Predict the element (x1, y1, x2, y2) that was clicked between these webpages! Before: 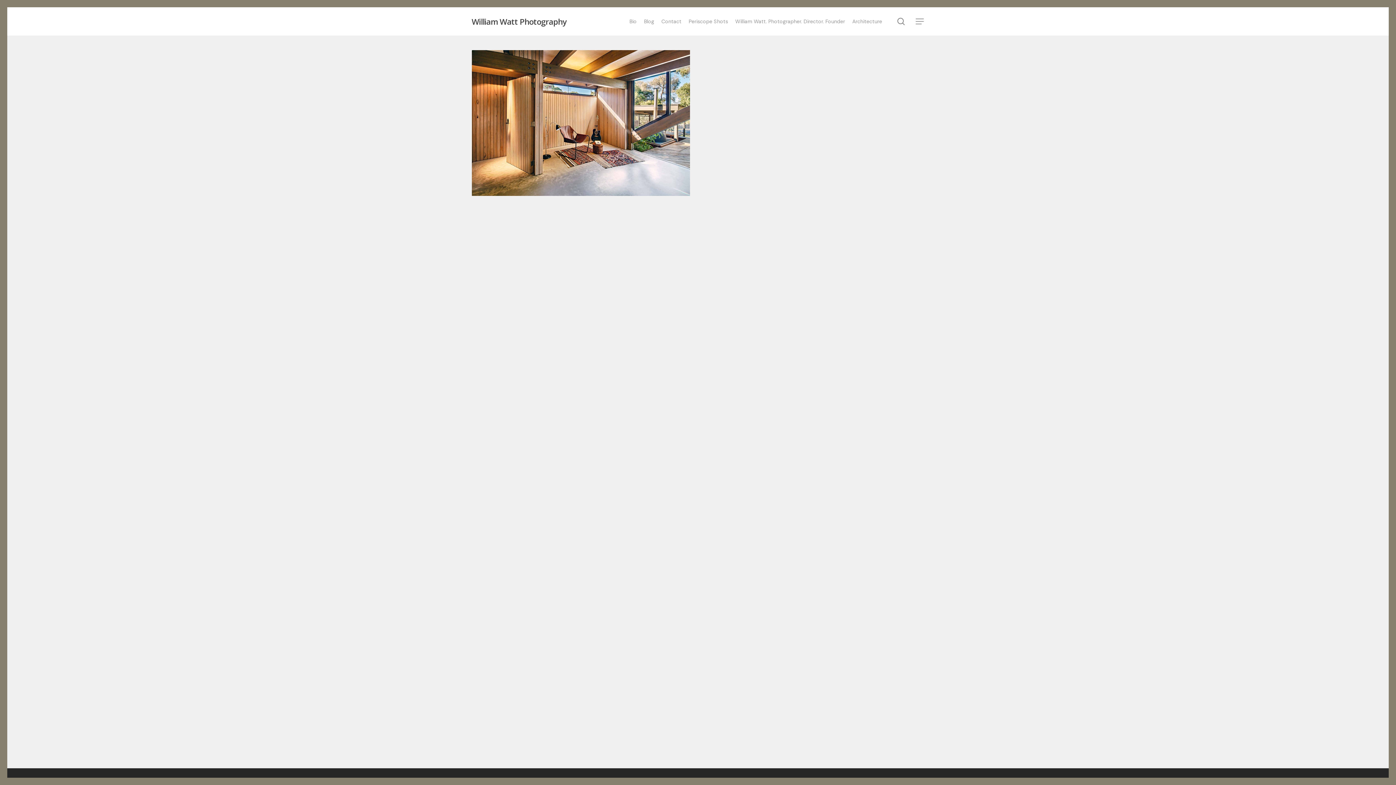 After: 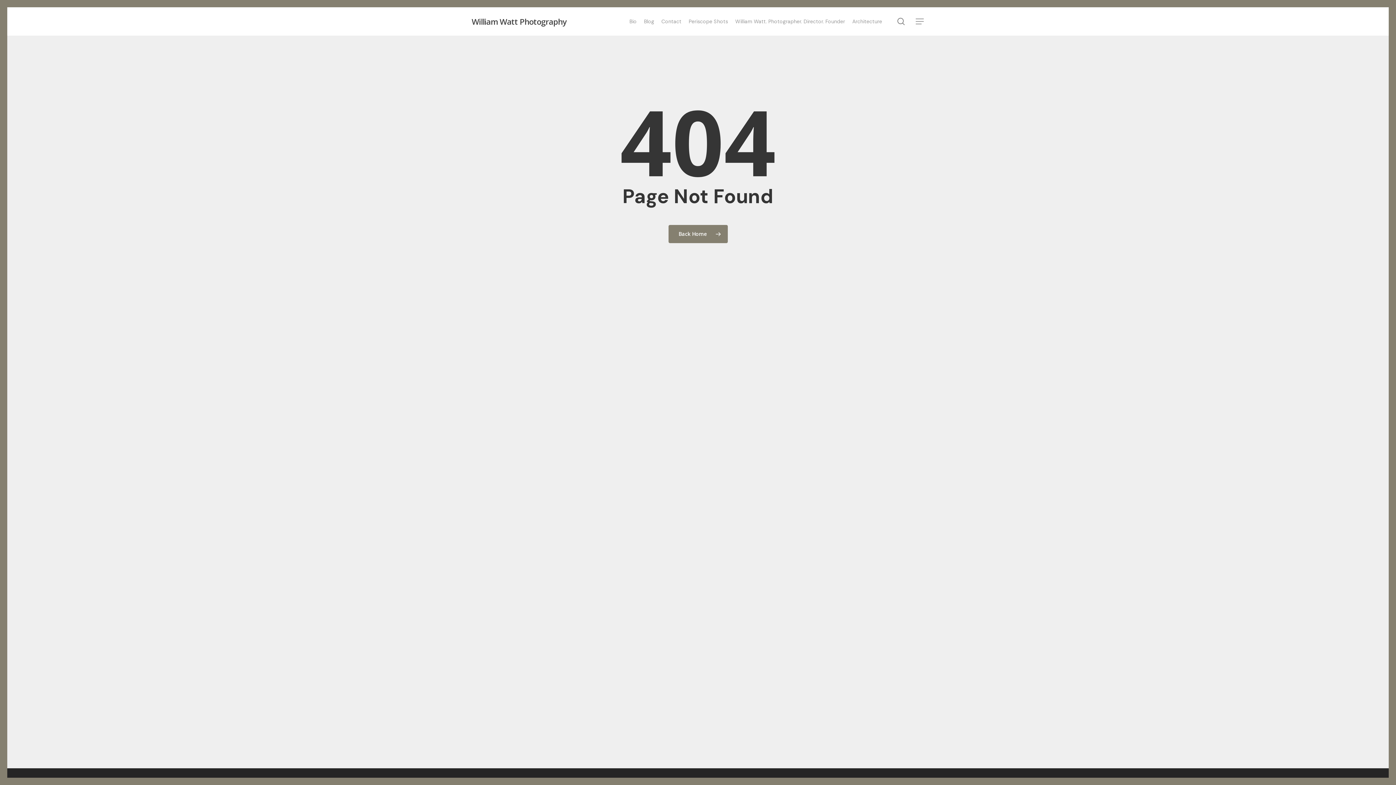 Action: bbox: (688, 17, 728, 25) label: Periscope Shots